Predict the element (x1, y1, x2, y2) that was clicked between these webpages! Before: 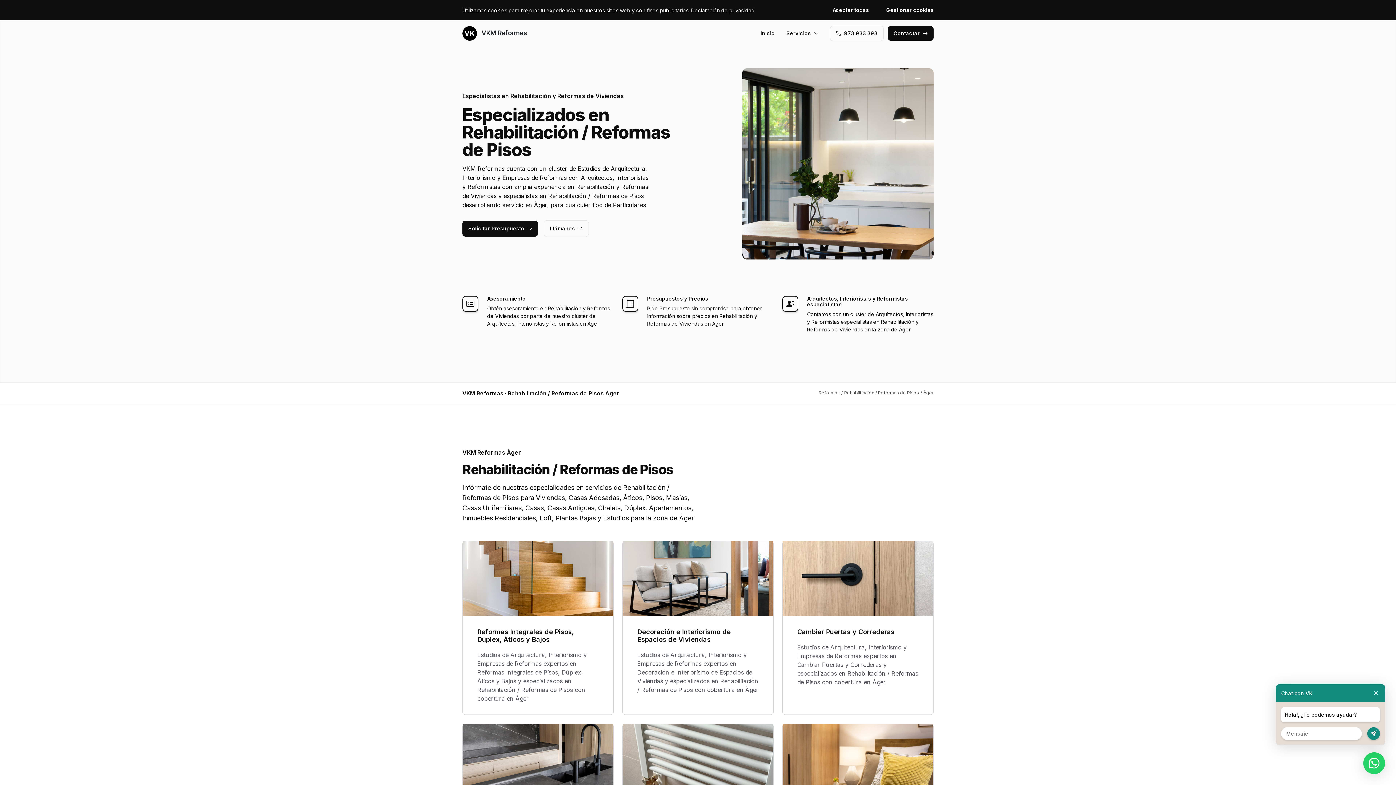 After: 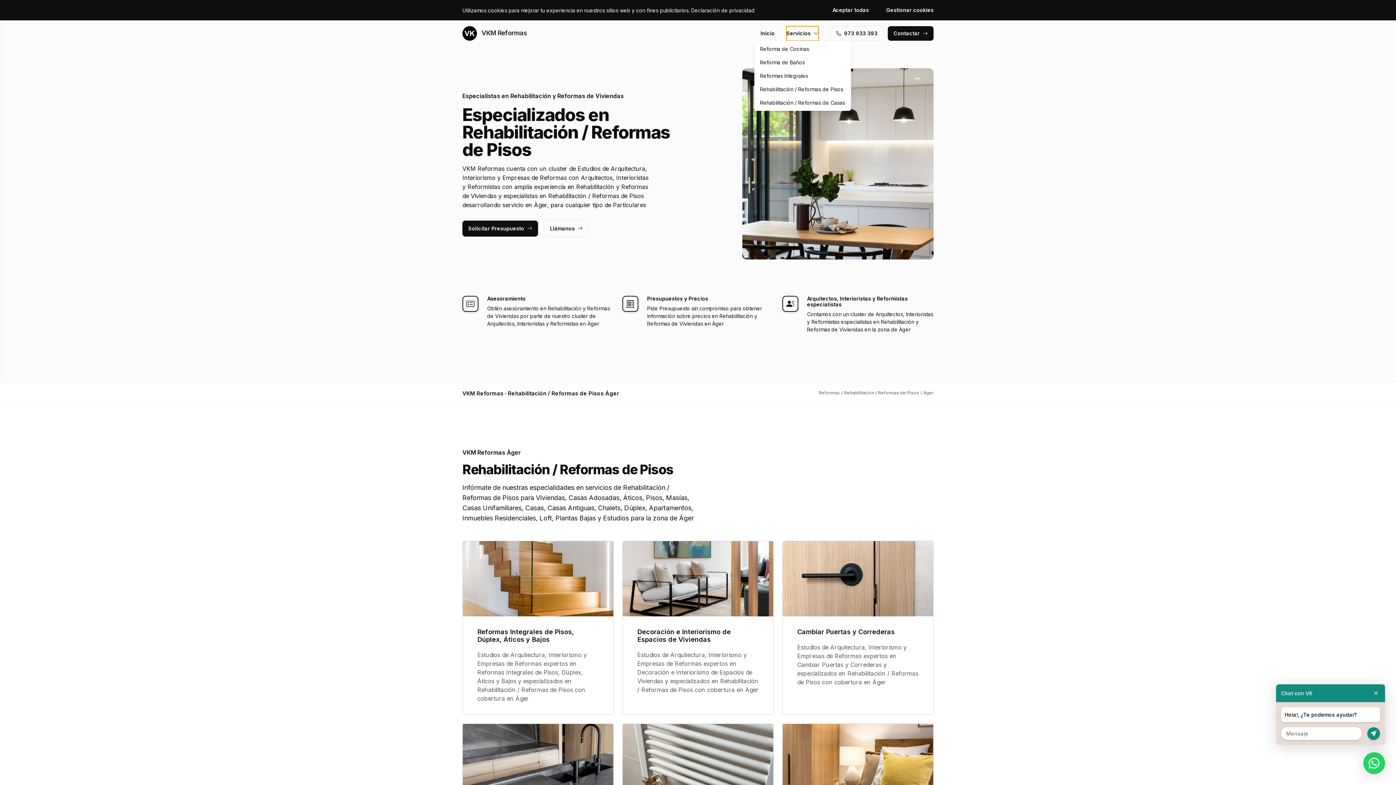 Action: label: Servicios bbox: (786, 26, 818, 40)